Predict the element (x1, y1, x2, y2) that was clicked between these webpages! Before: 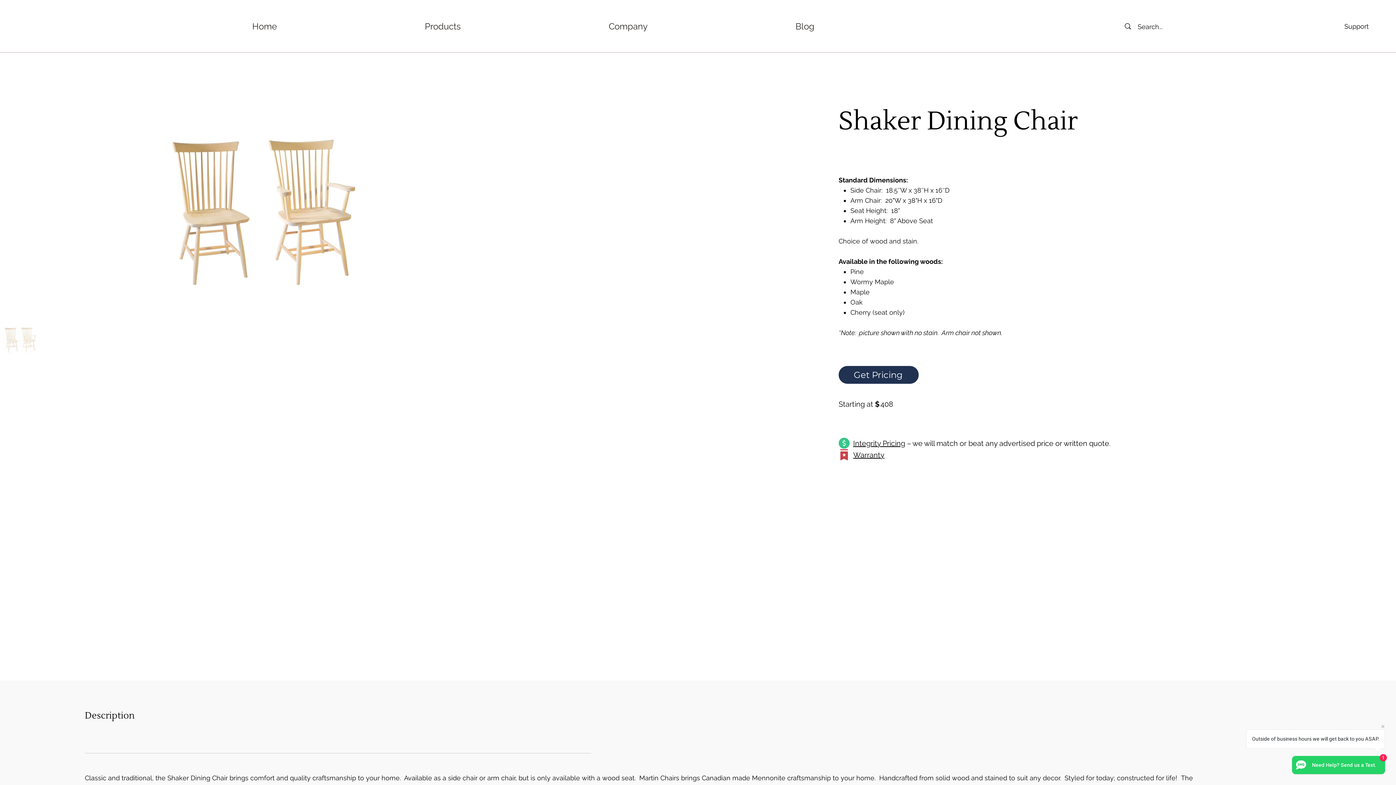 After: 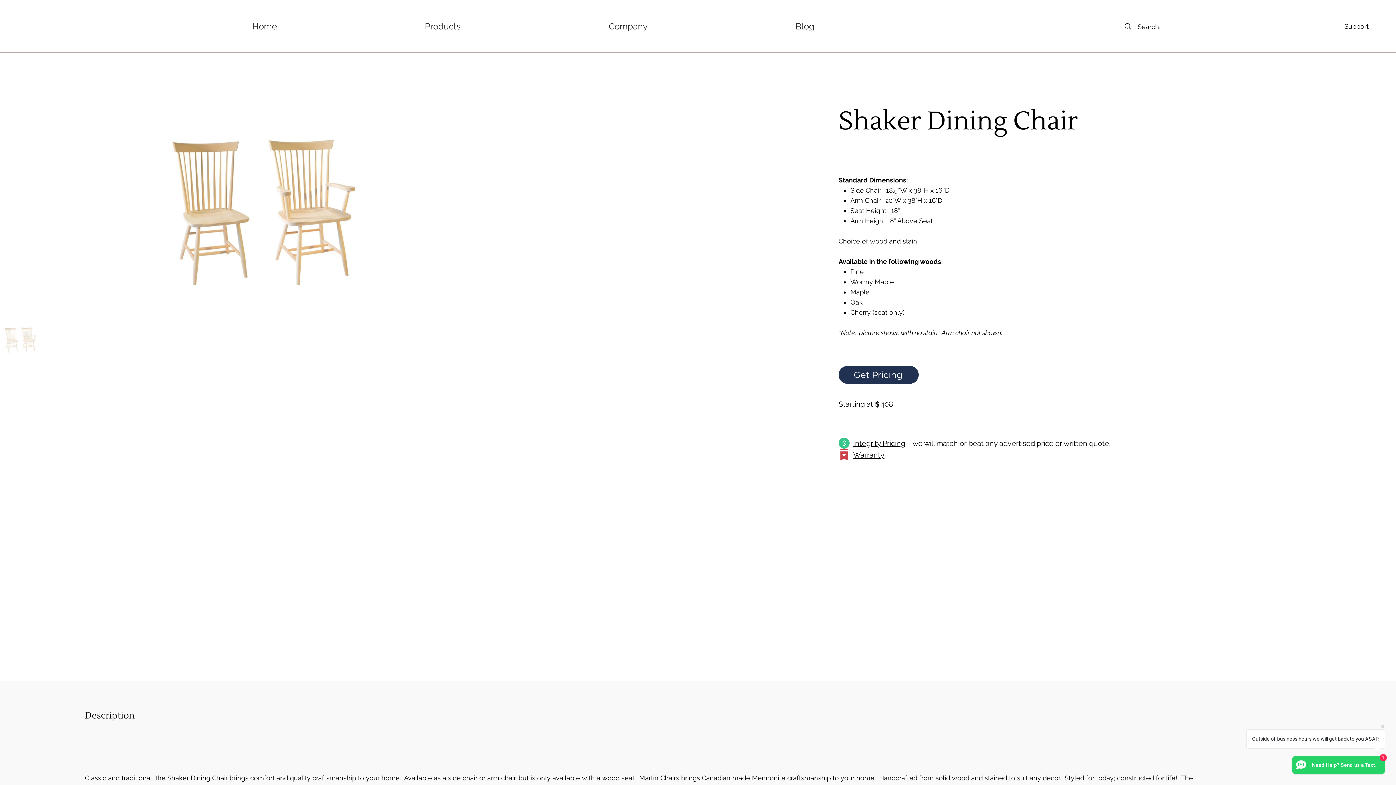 Action: label: Products bbox: (351, 17, 534, 35)